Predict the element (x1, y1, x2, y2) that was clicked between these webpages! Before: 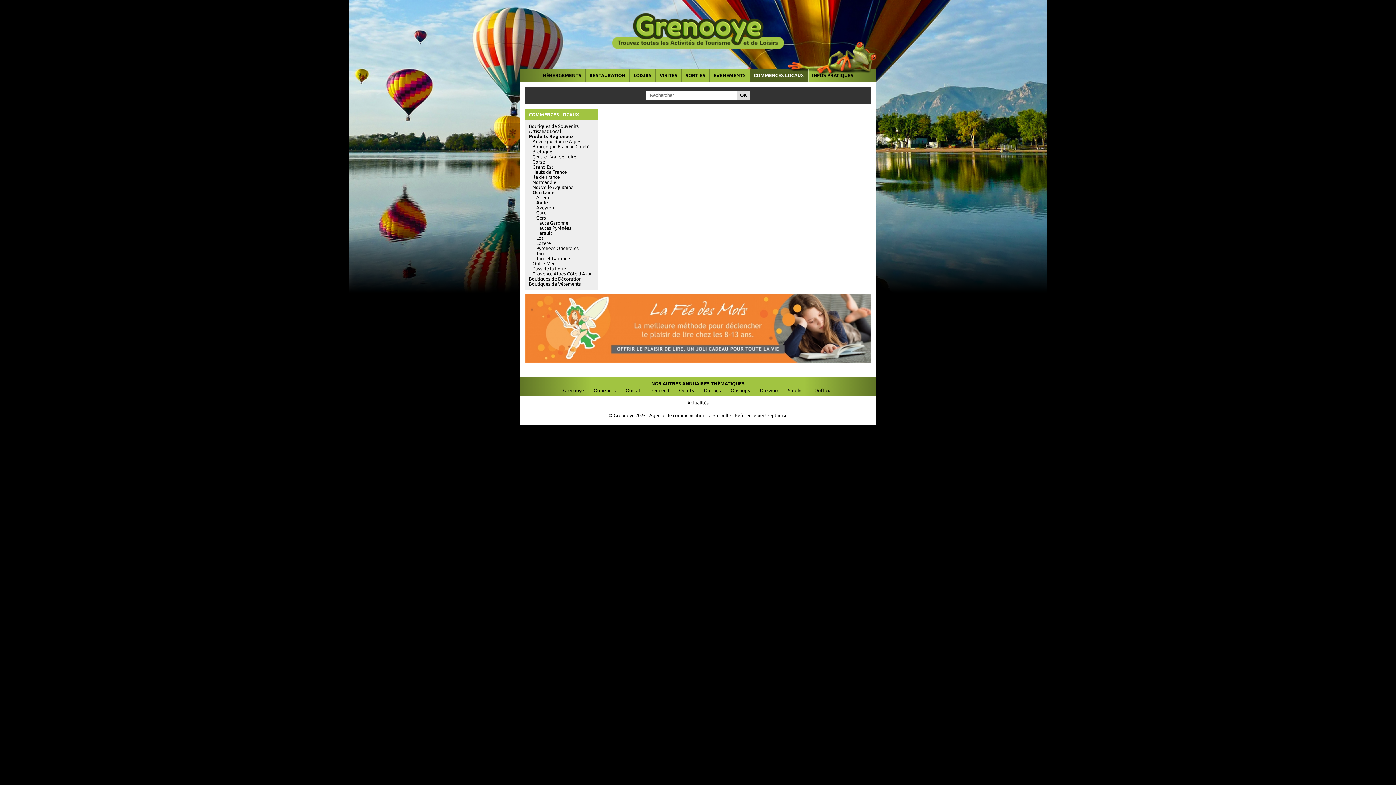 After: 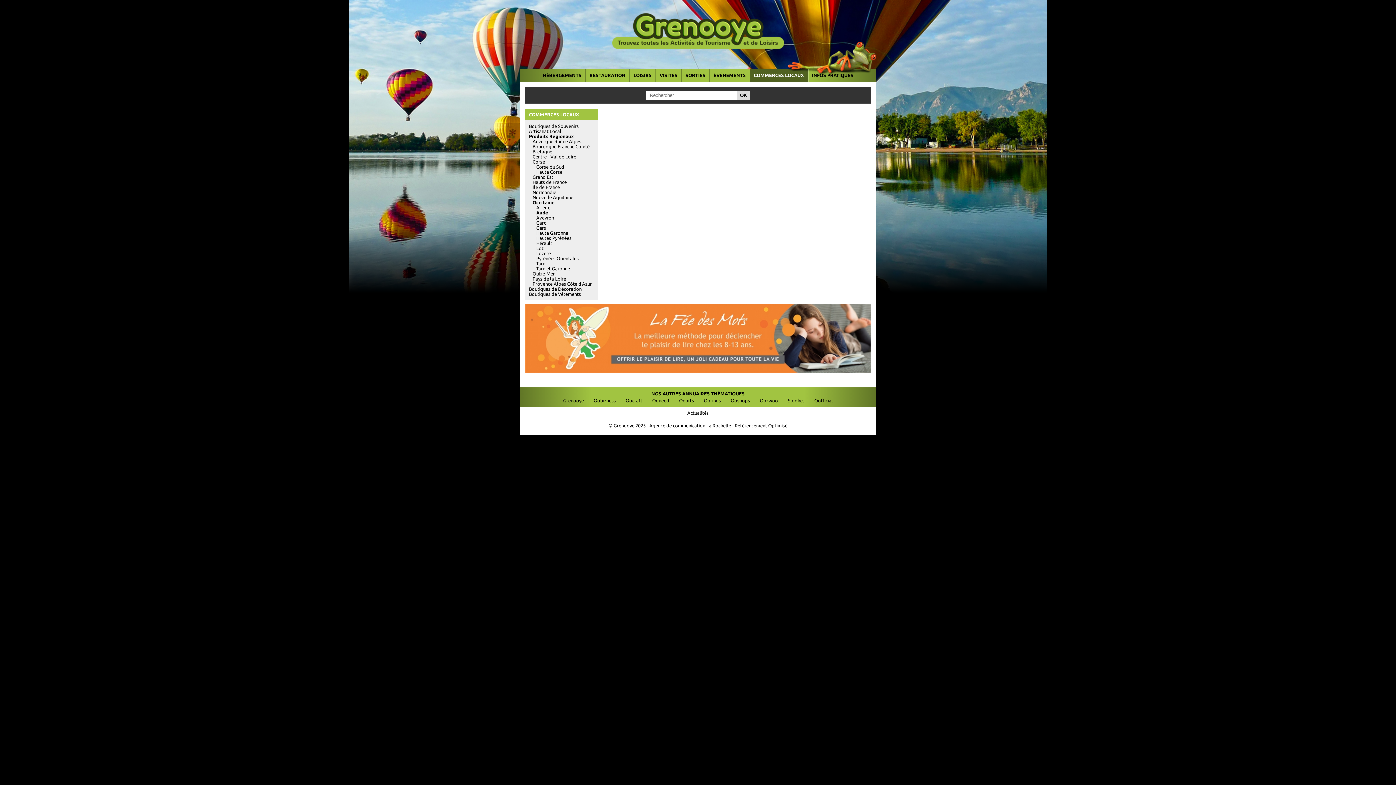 Action: bbox: (532, 159, 545, 164) label: Corse